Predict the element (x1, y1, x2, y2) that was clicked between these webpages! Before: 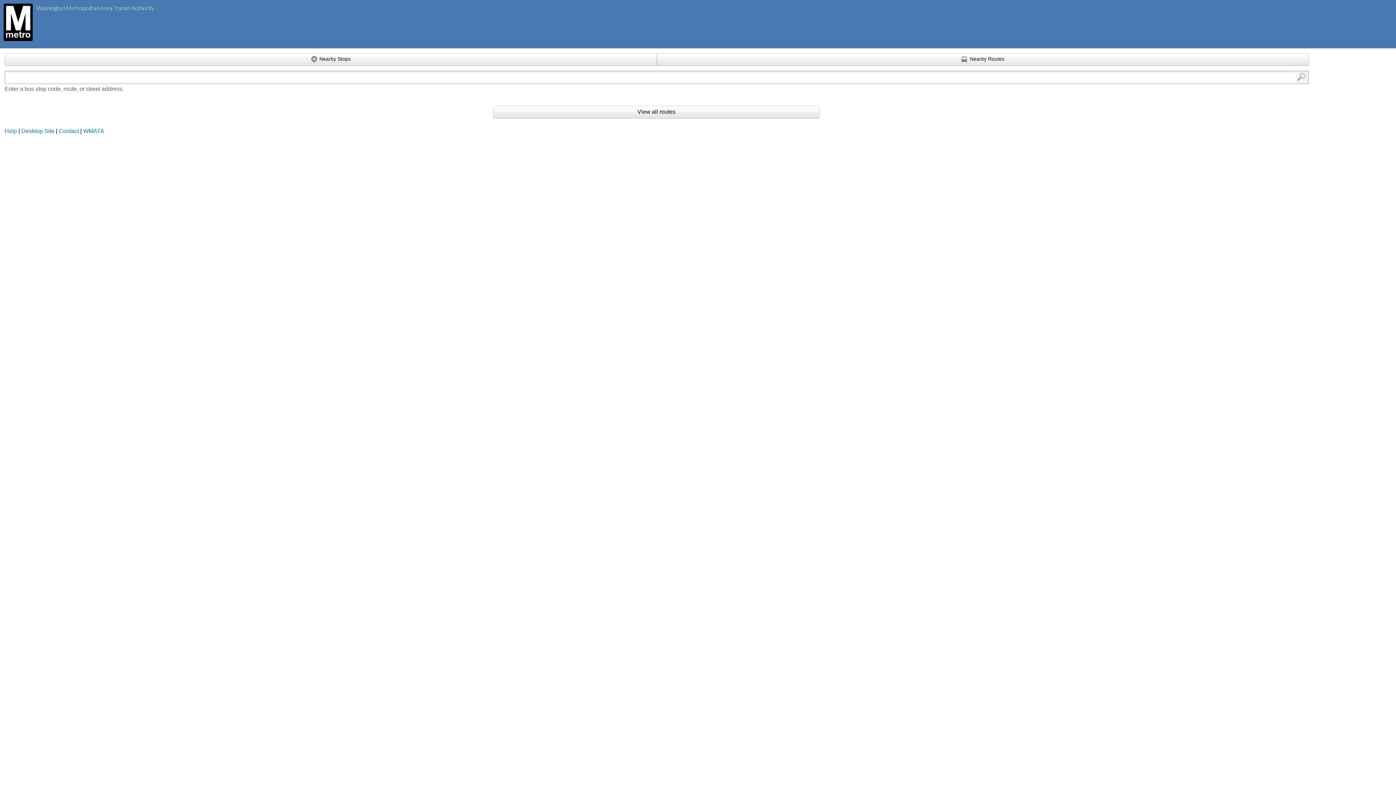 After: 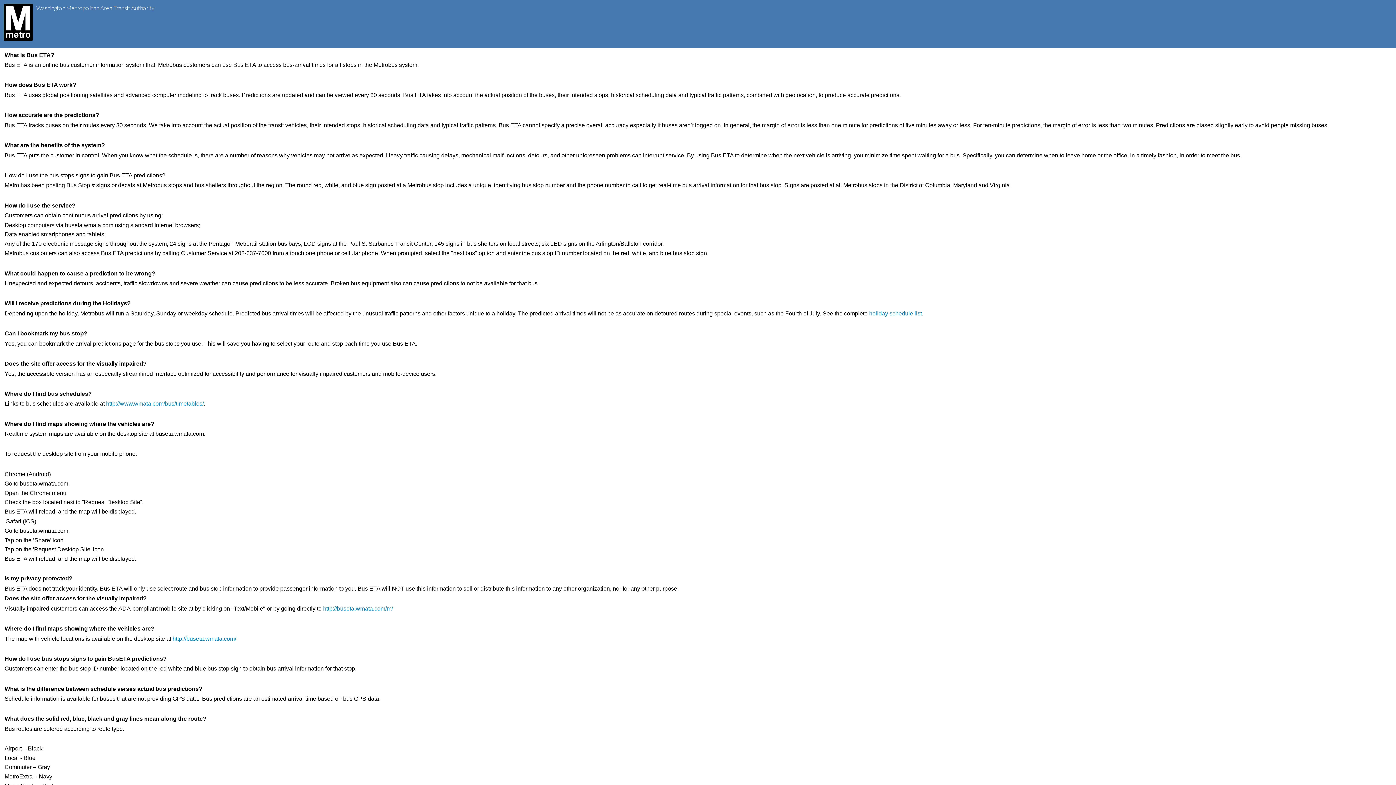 Action: bbox: (4, 127, 17, 134) label: Help